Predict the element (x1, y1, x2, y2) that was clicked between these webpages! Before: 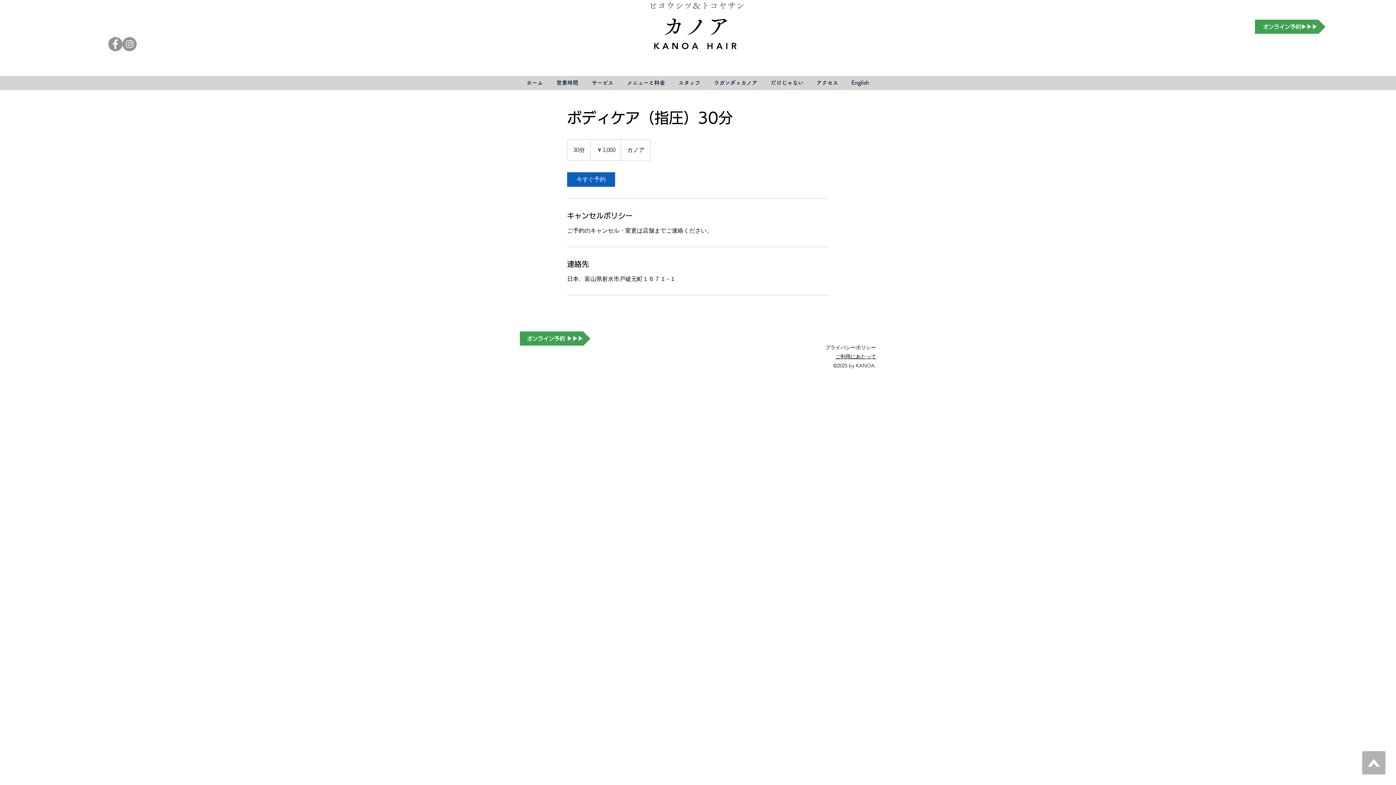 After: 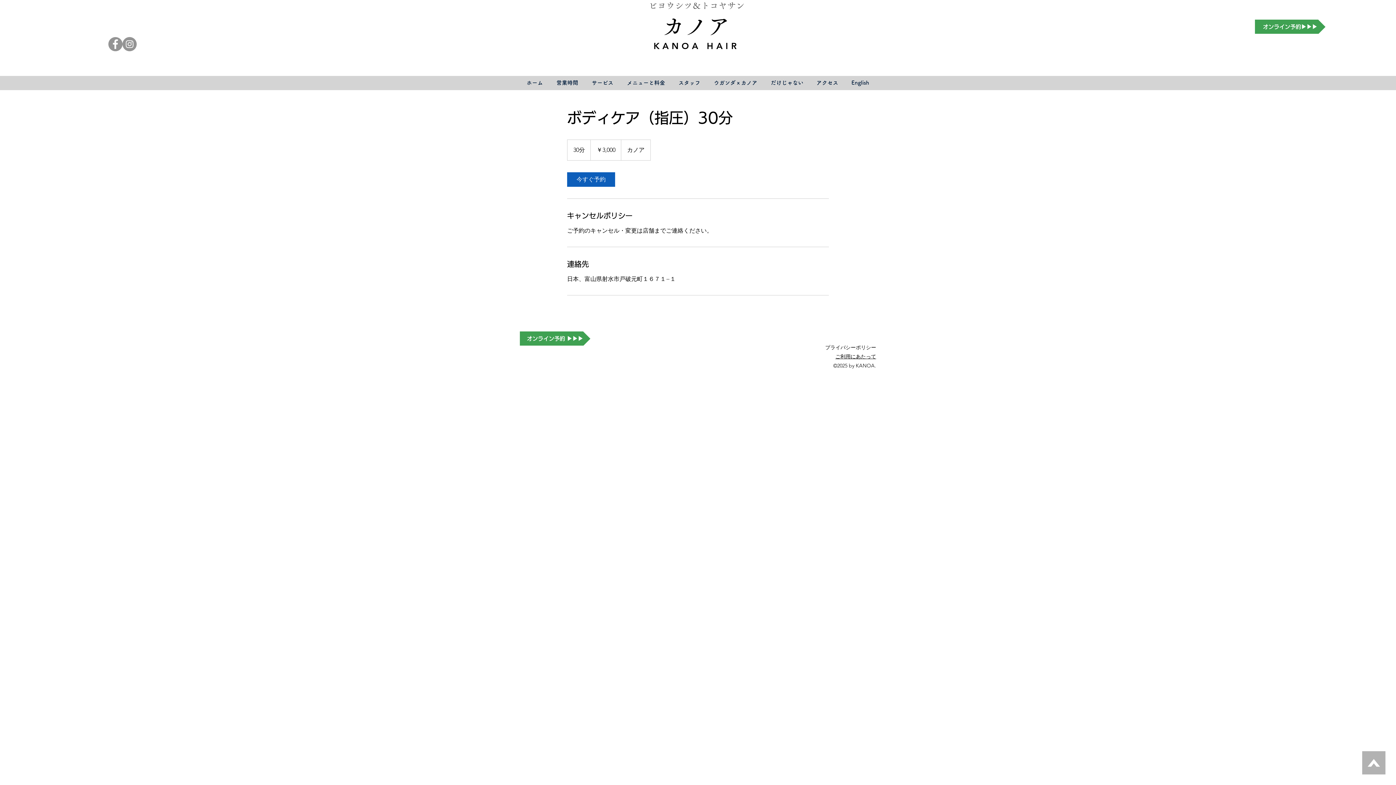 Action: label: Instagram bbox: (122, 37, 136, 51)